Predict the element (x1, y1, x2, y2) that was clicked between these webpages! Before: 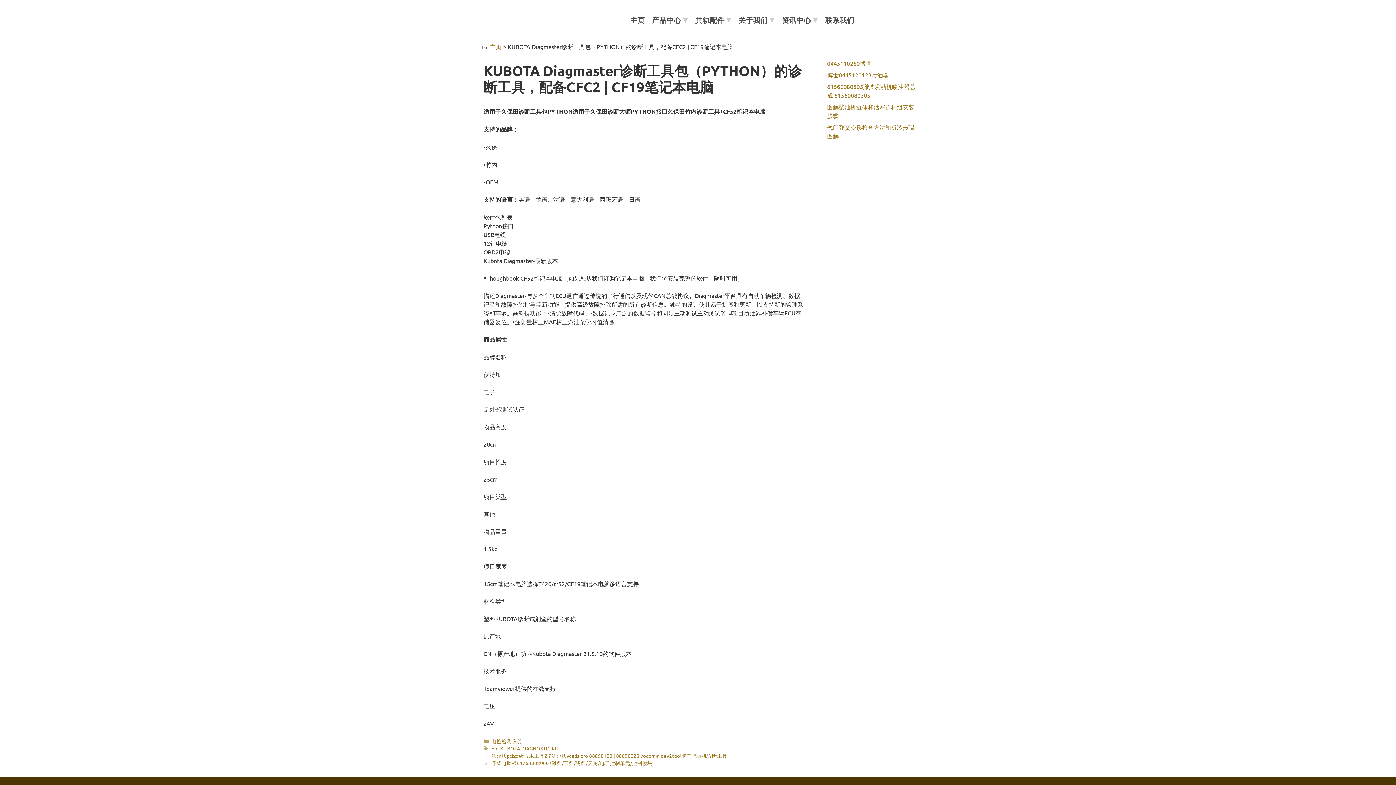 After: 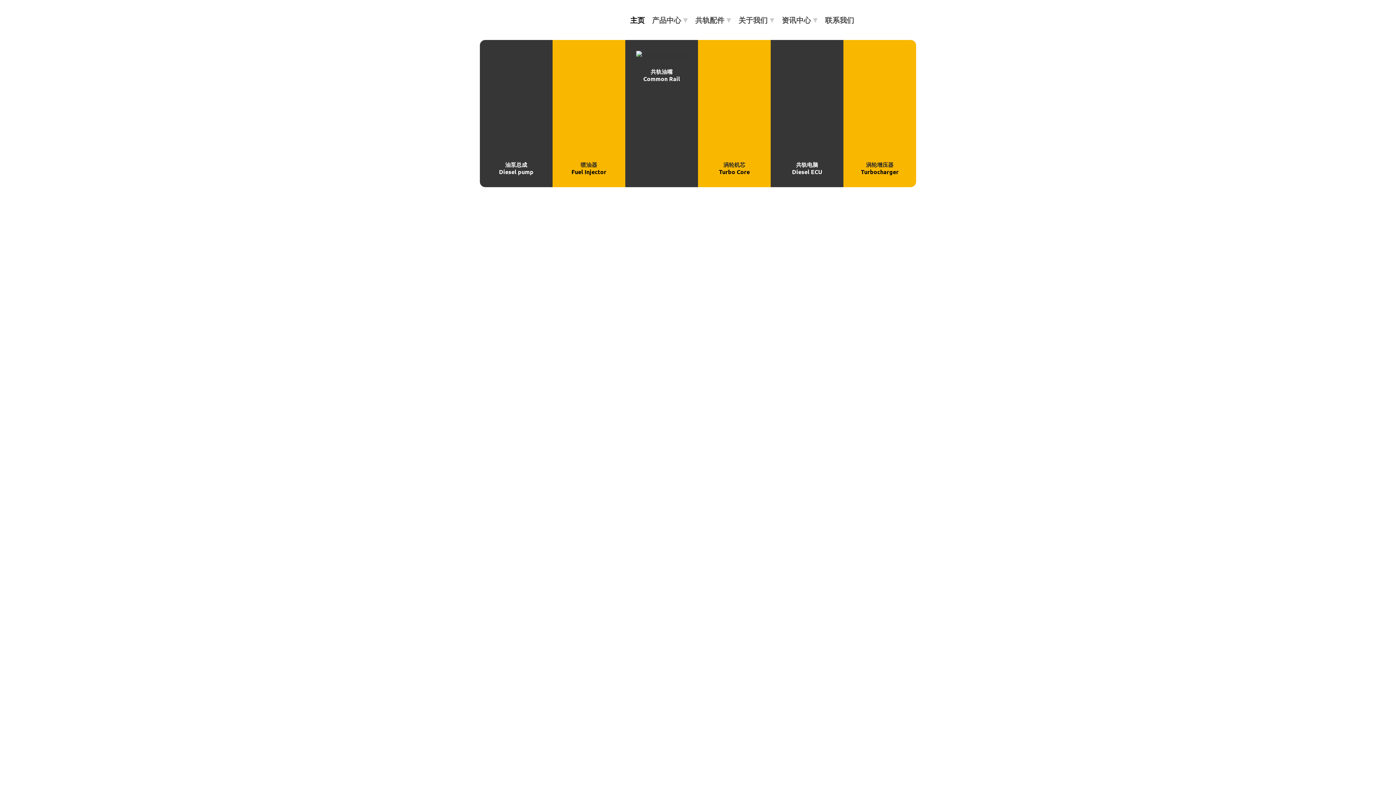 Action: label: LOGO bbox: (483, 10, 608, 29)